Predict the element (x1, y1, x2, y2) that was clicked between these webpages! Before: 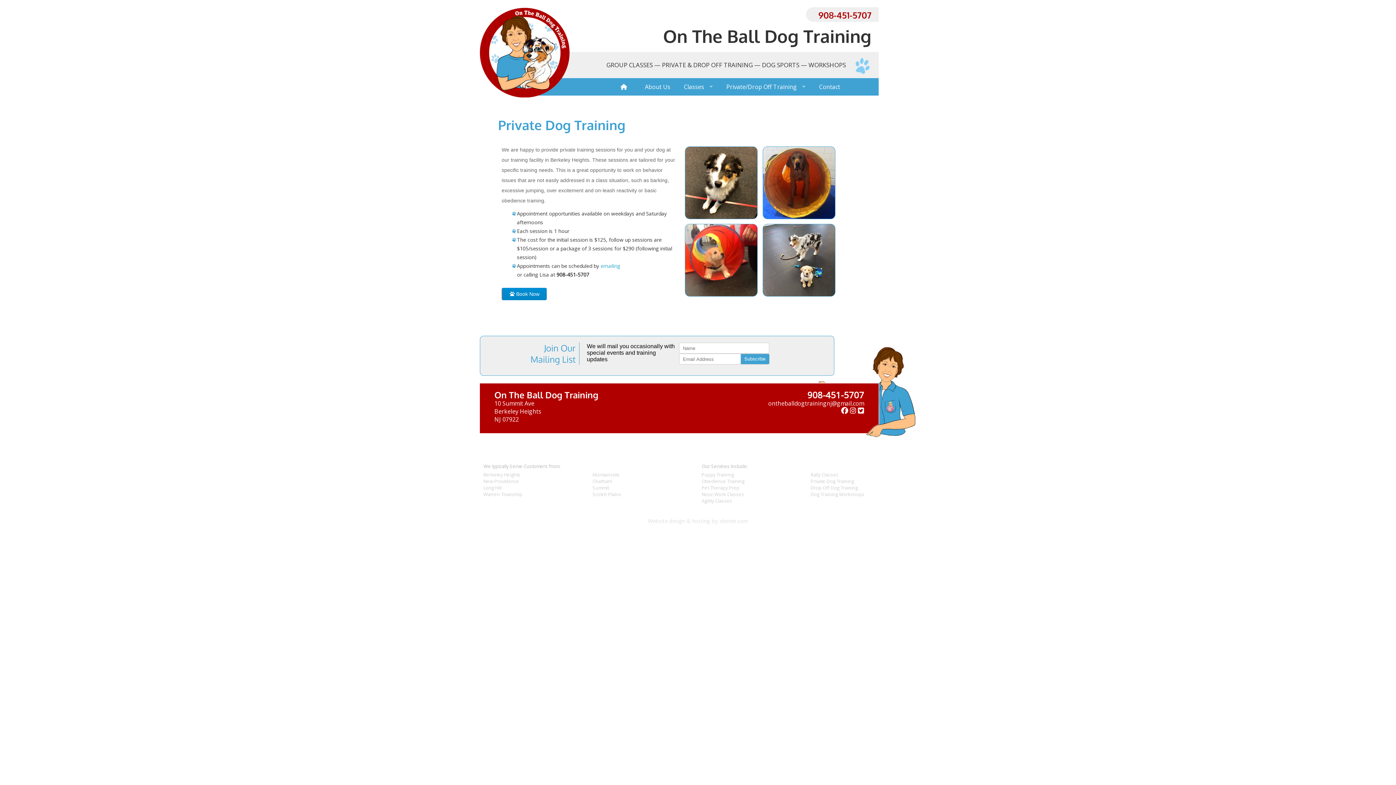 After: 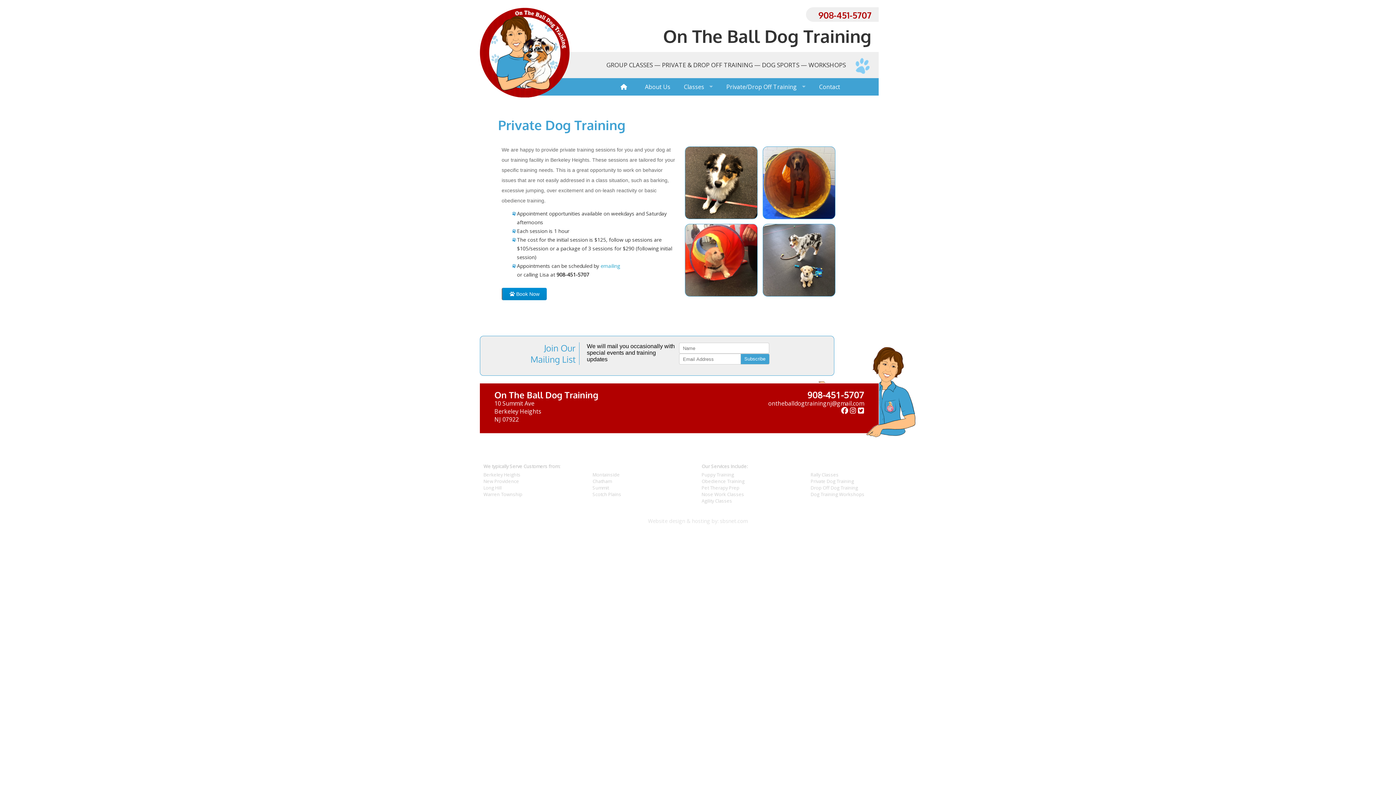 Action: label: Montainside bbox: (592, 471, 620, 478)